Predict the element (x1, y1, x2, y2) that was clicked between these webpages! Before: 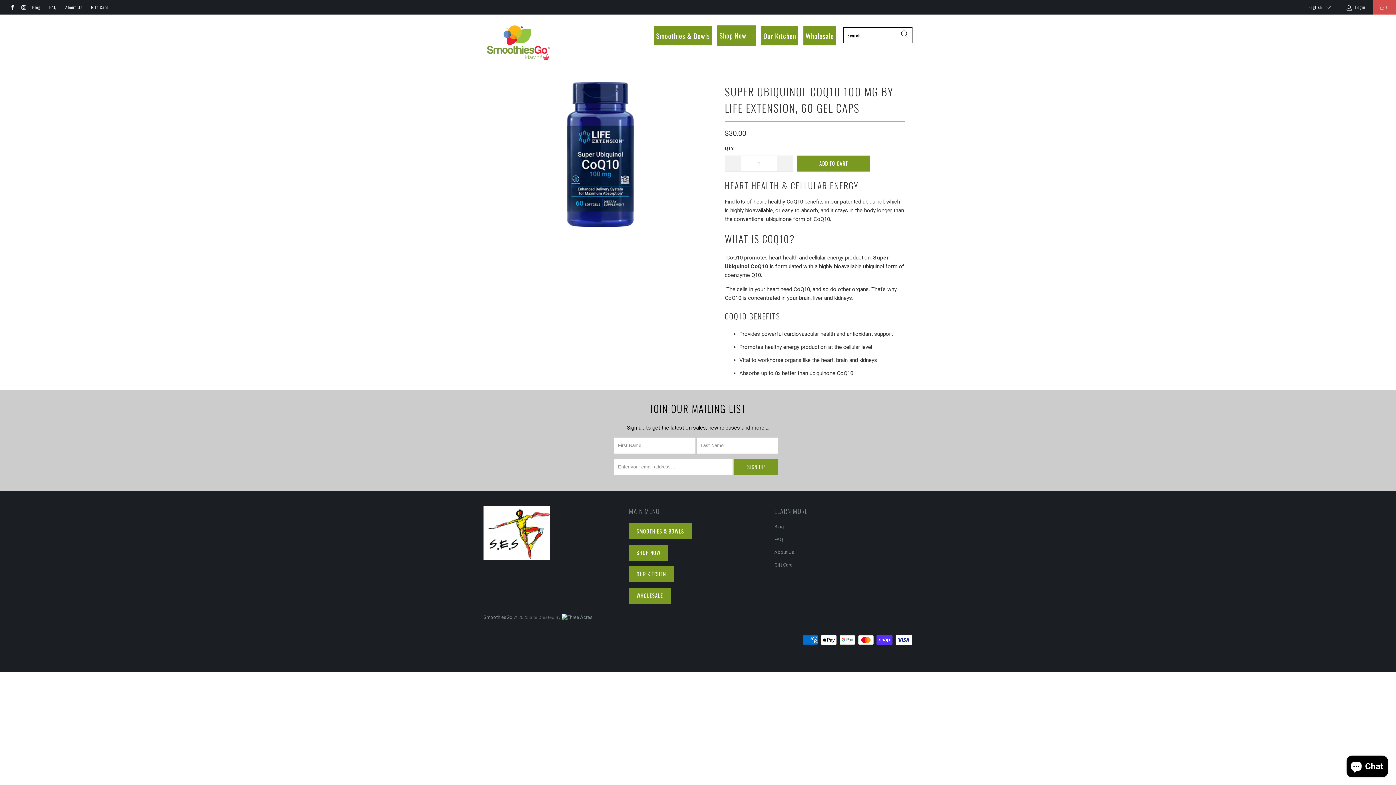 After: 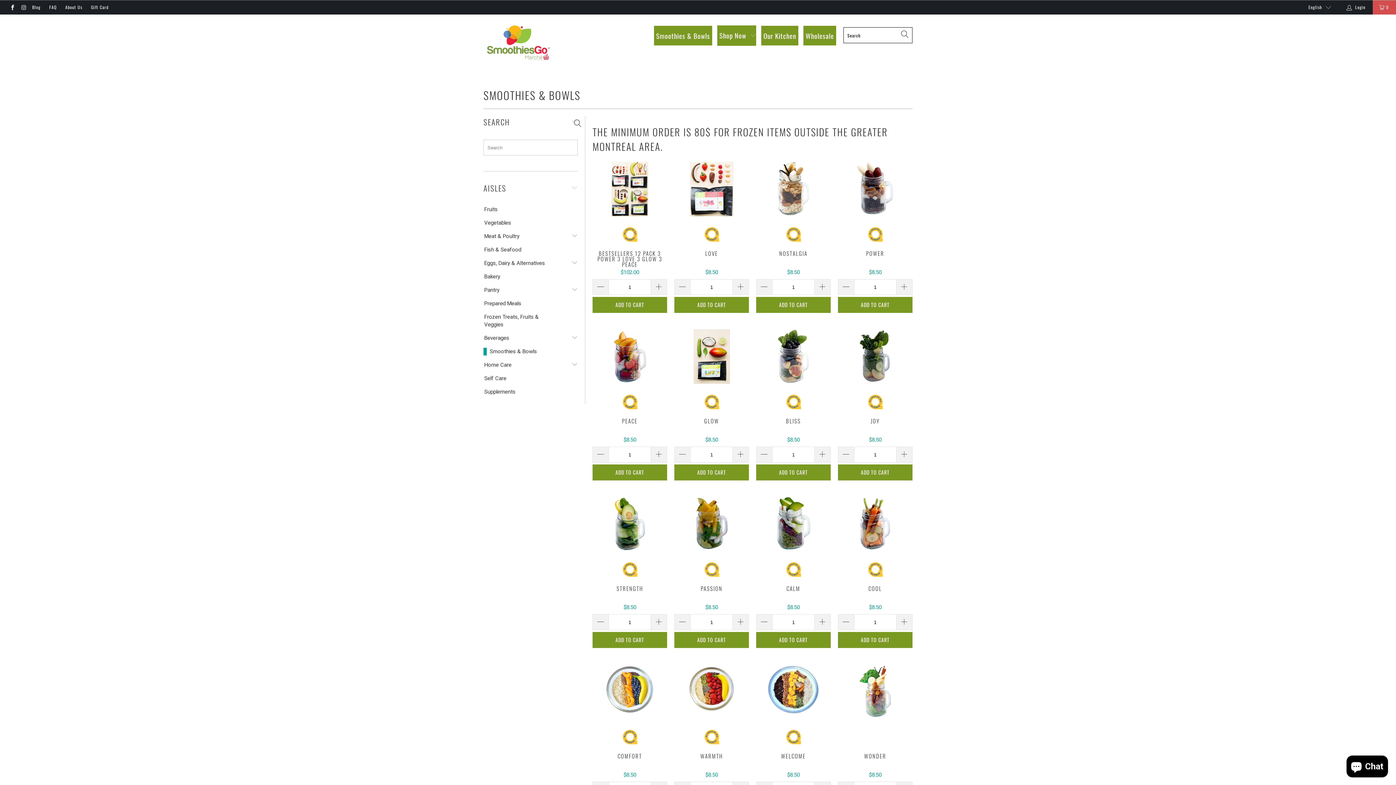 Action: label: Smoothies & Bowls bbox: (654, 27, 712, 45)